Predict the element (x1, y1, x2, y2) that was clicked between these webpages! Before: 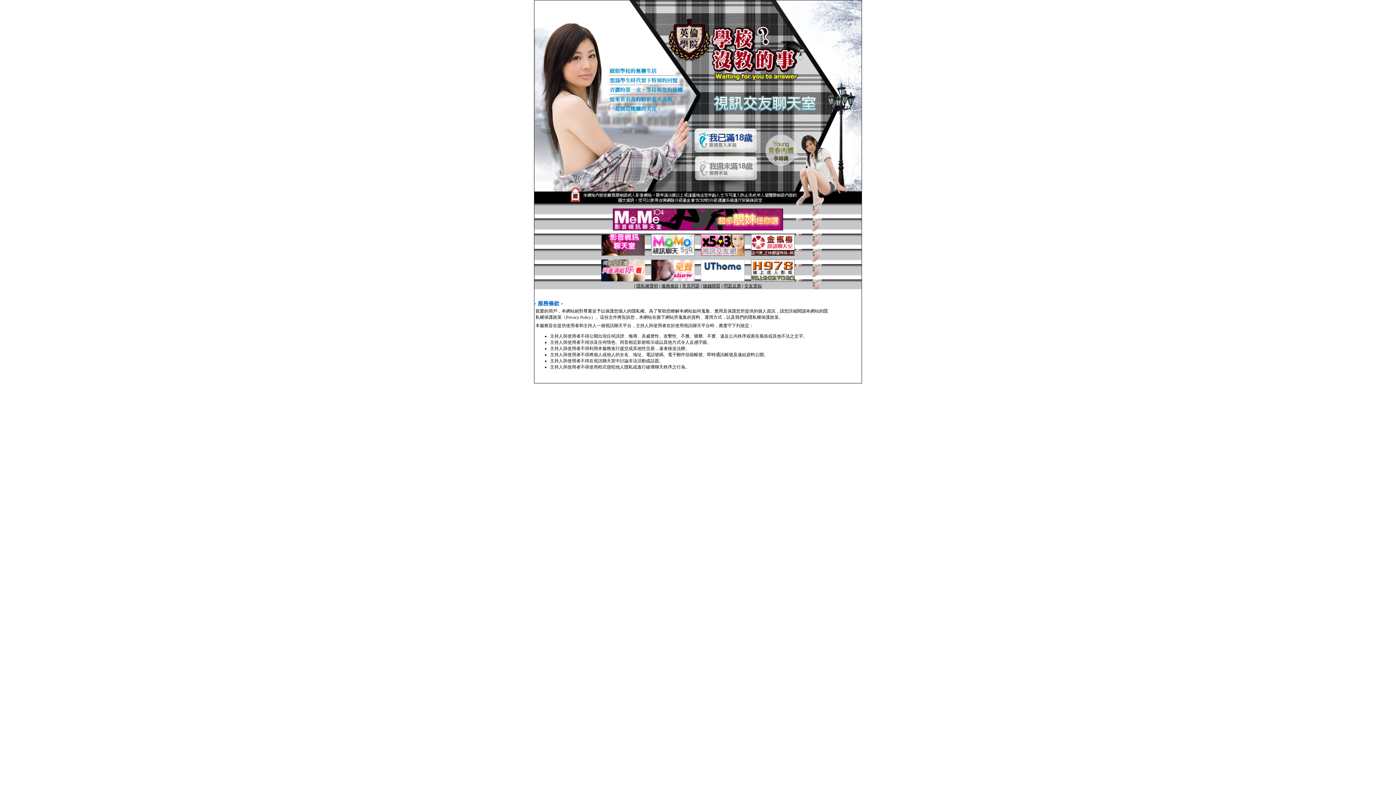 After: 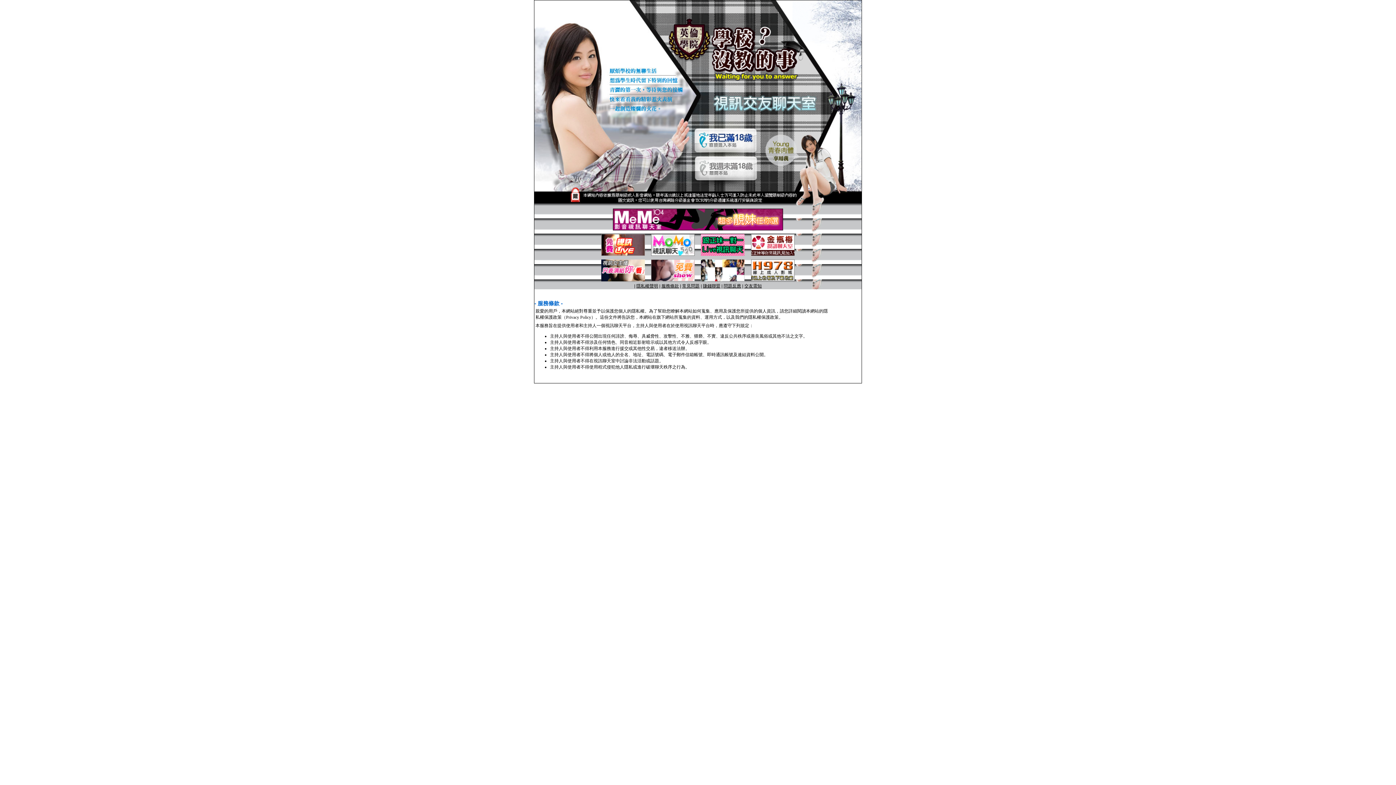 Action: bbox: (651, 277, 694, 282)